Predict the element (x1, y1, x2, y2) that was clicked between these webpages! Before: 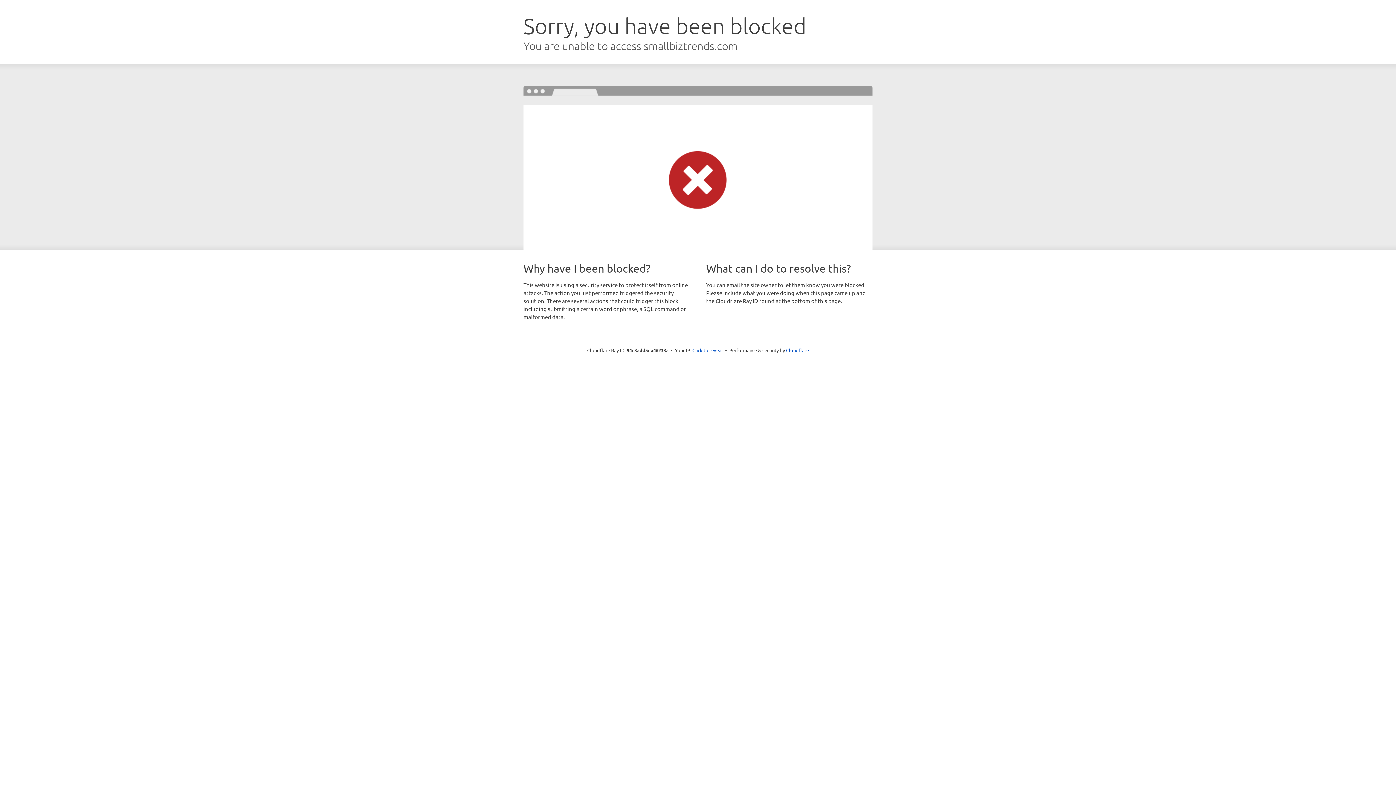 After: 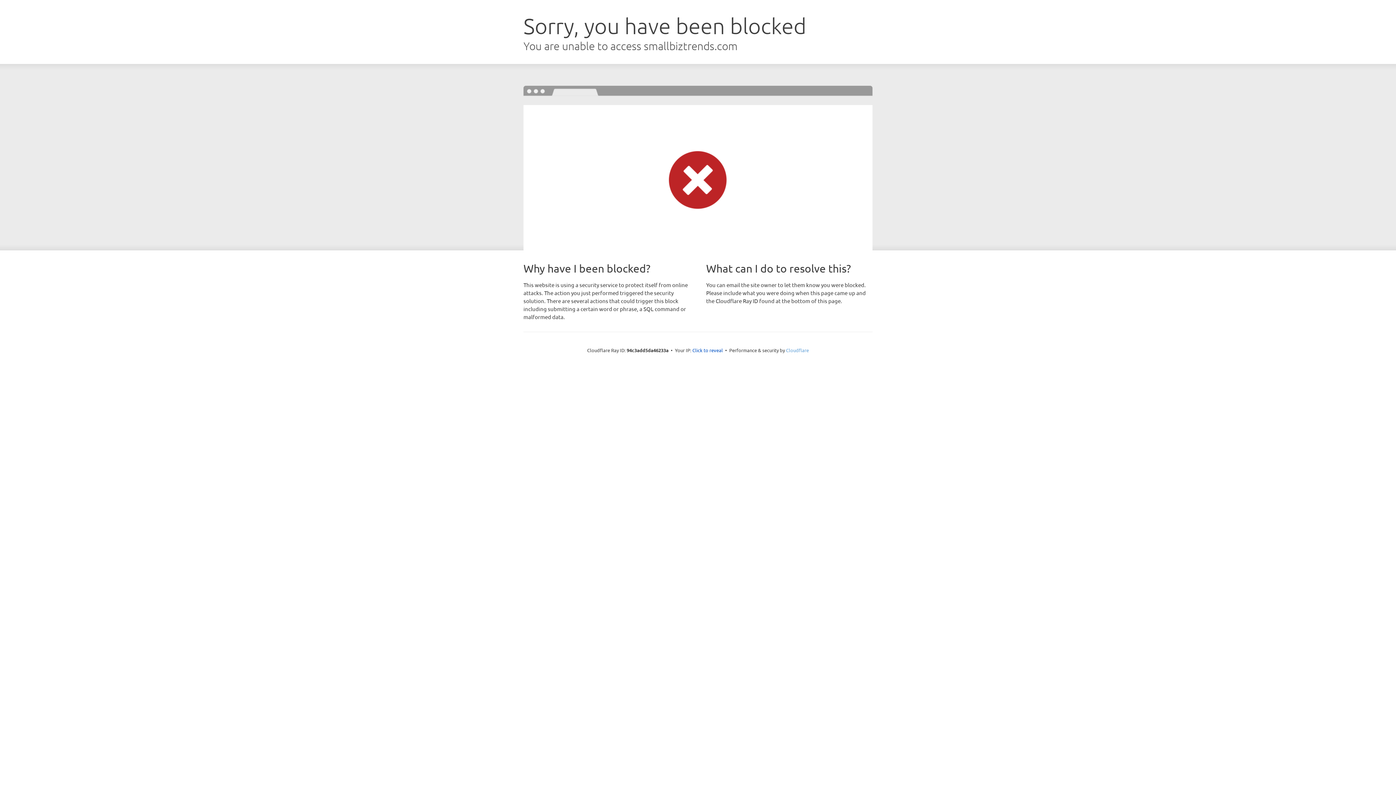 Action: label: Cloudflare bbox: (786, 347, 809, 353)